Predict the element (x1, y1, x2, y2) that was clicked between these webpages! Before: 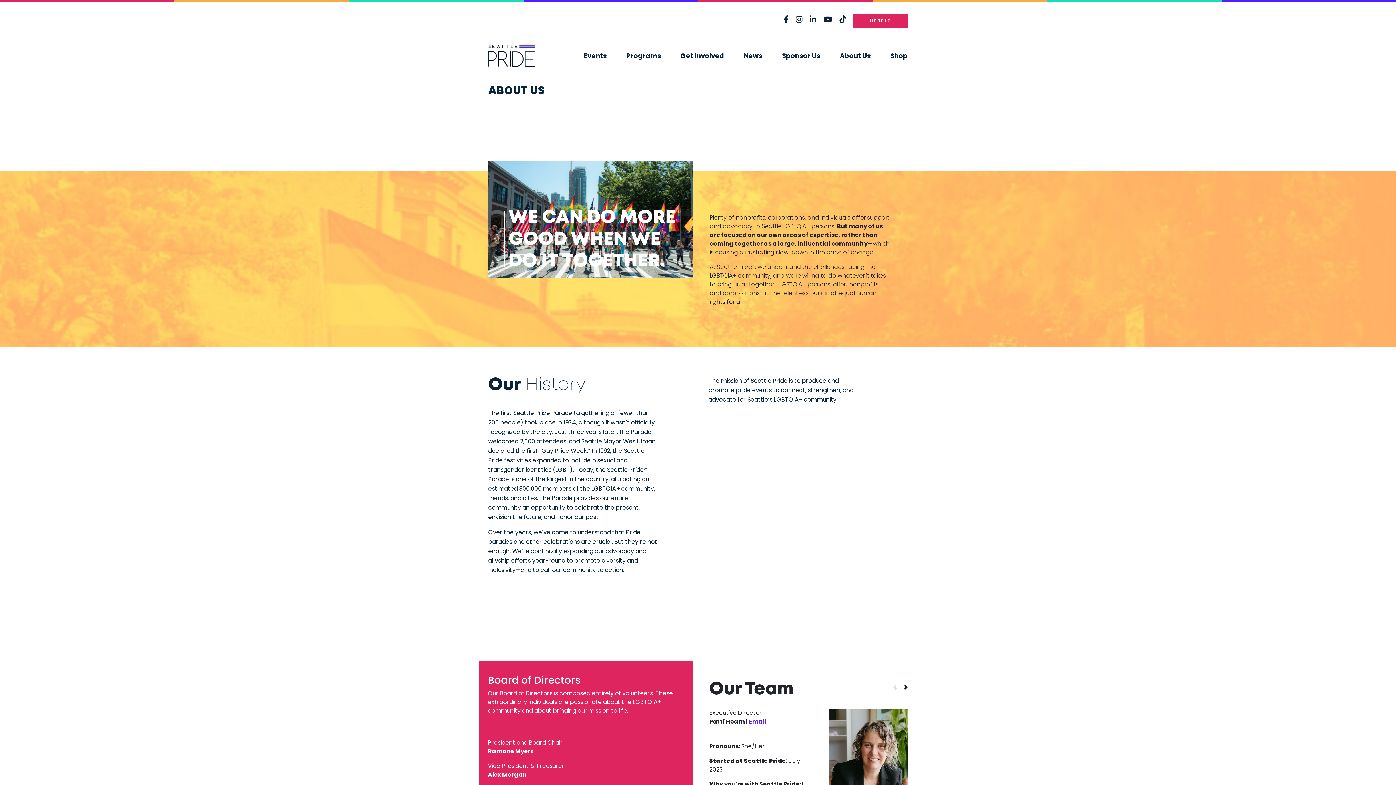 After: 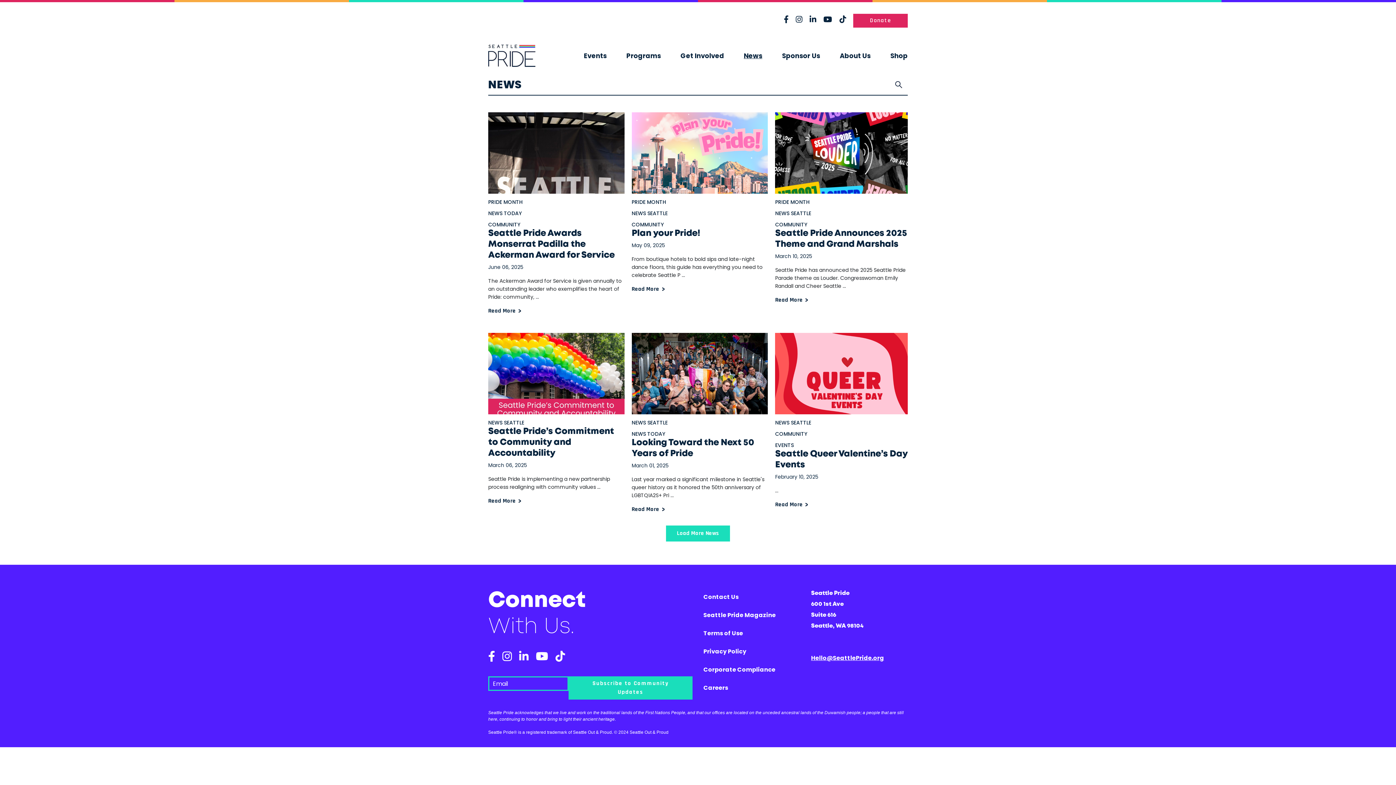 Action: label: News bbox: (734, 44, 772, 66)